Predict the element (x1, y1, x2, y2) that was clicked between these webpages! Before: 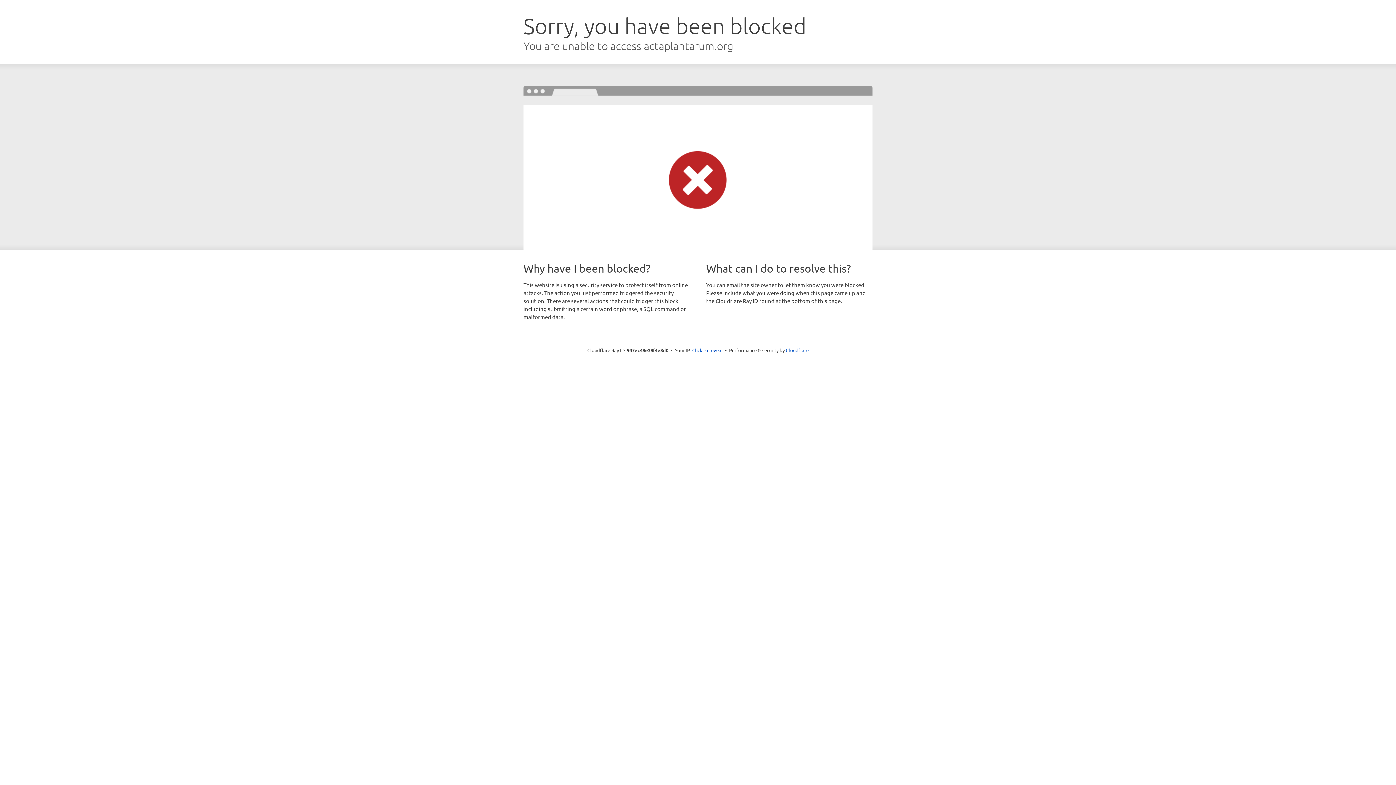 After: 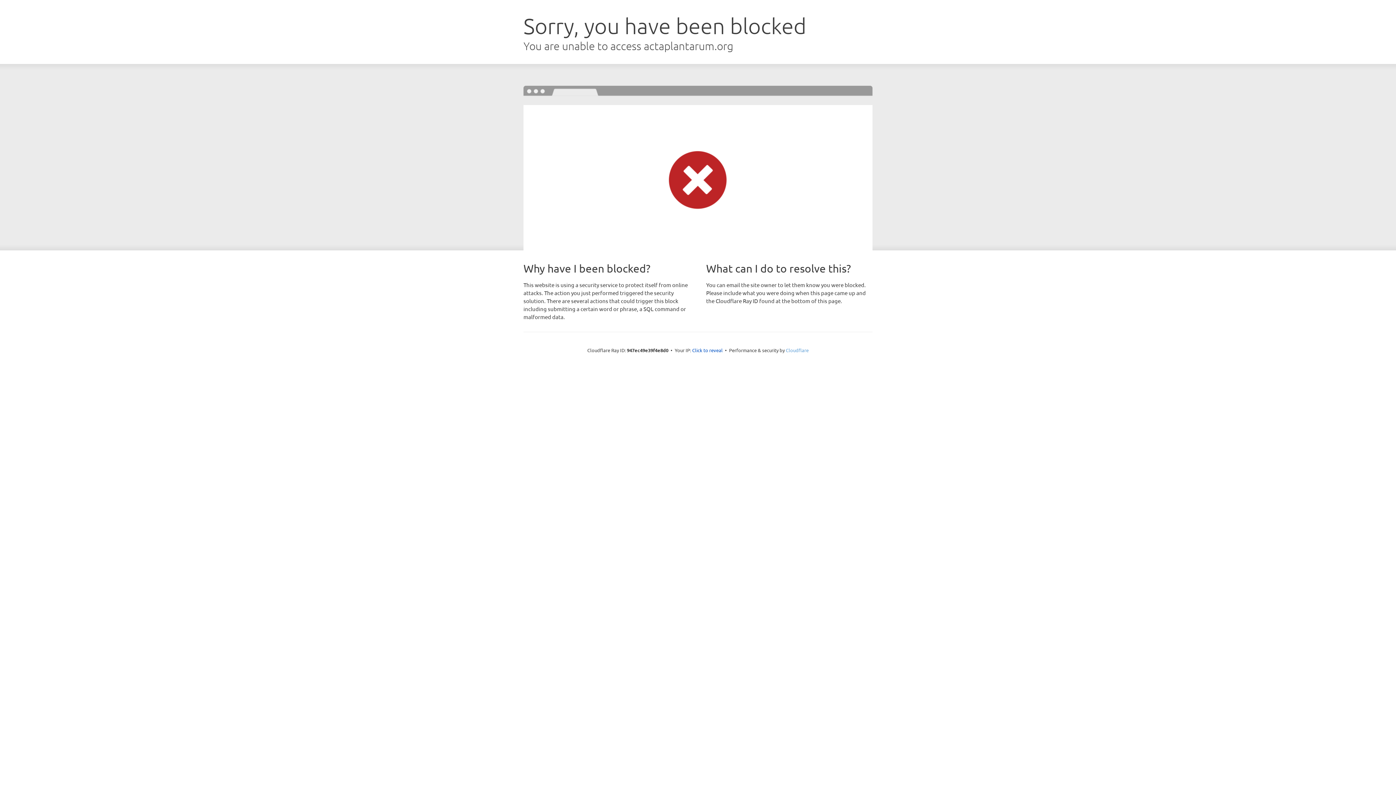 Action: label: Cloudflare bbox: (786, 347, 808, 353)